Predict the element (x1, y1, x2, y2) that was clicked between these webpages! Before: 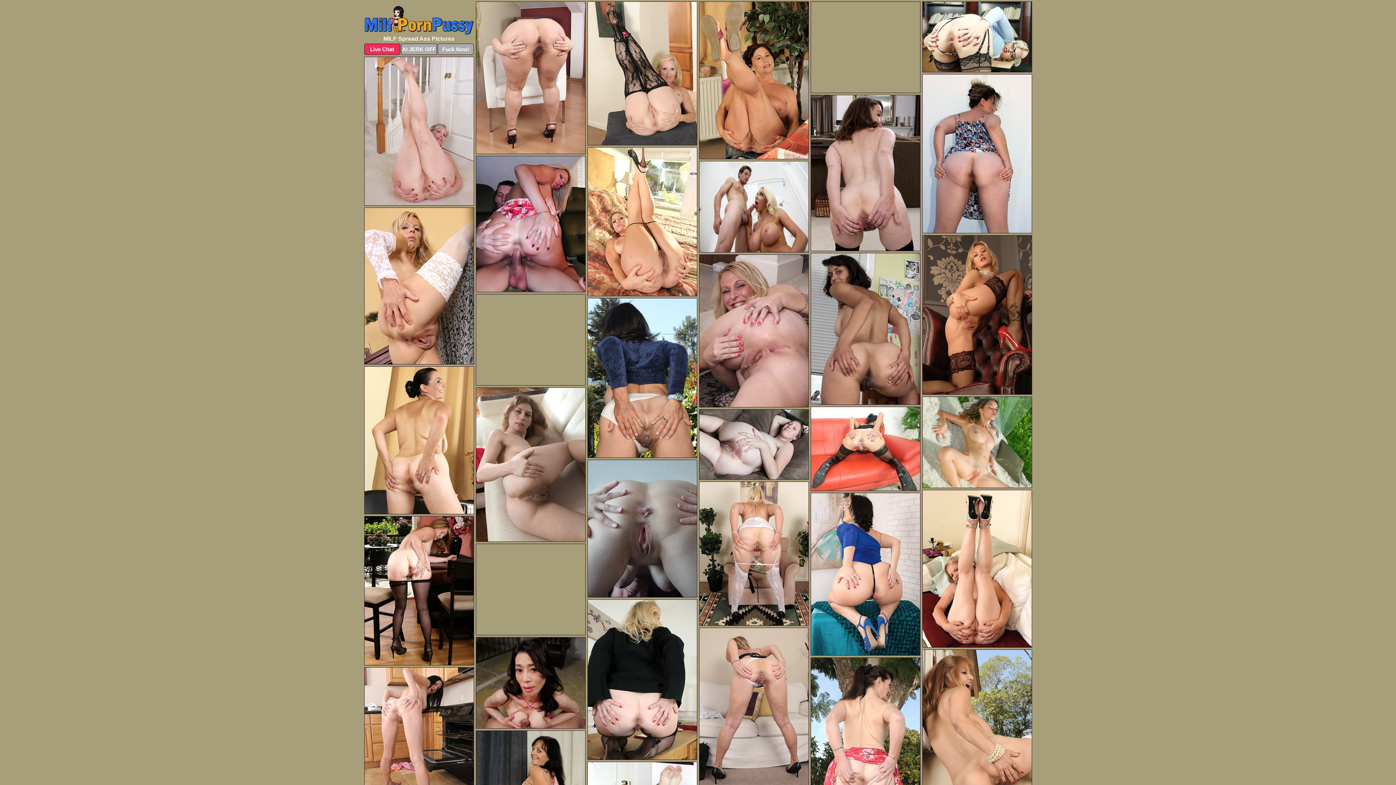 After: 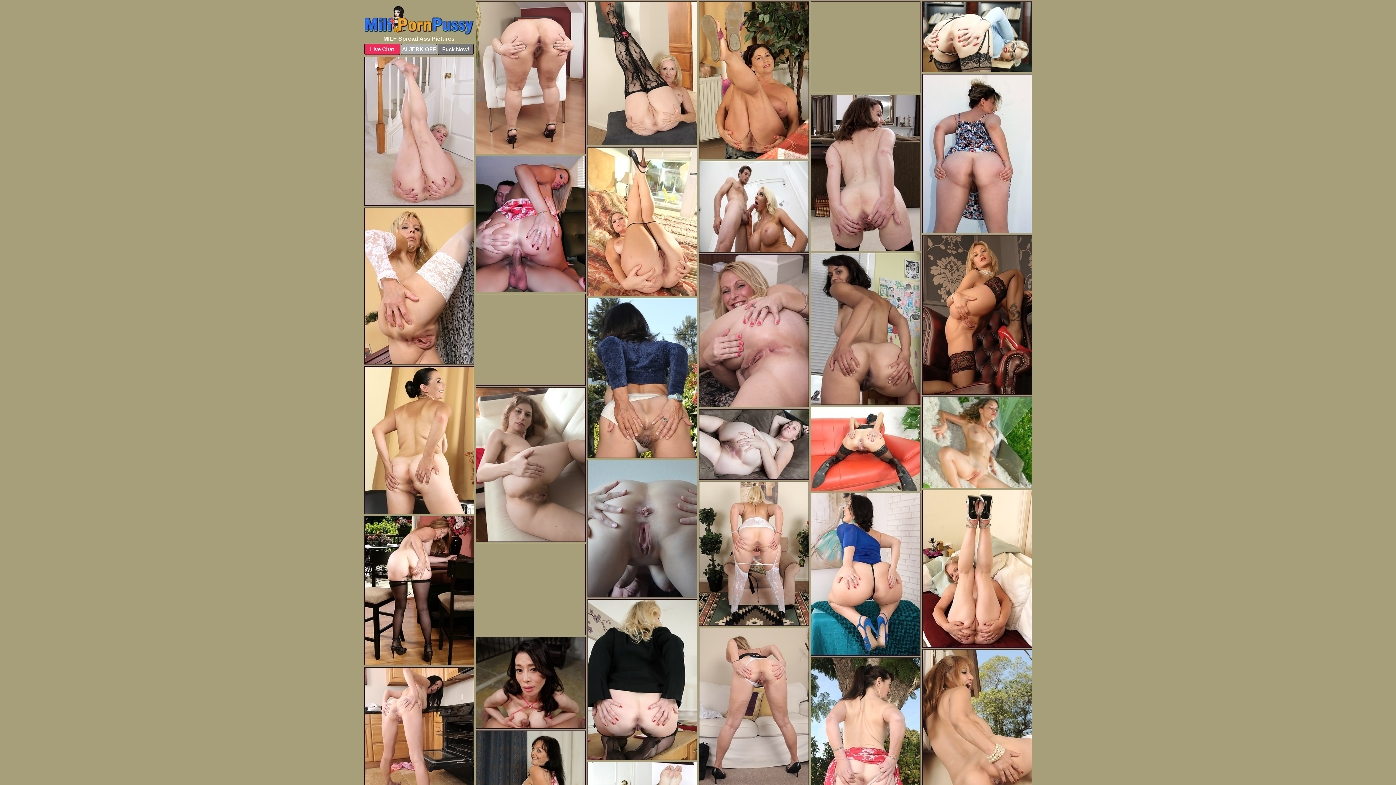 Action: bbox: (437, 43, 473, 54) label: Fuck Now!